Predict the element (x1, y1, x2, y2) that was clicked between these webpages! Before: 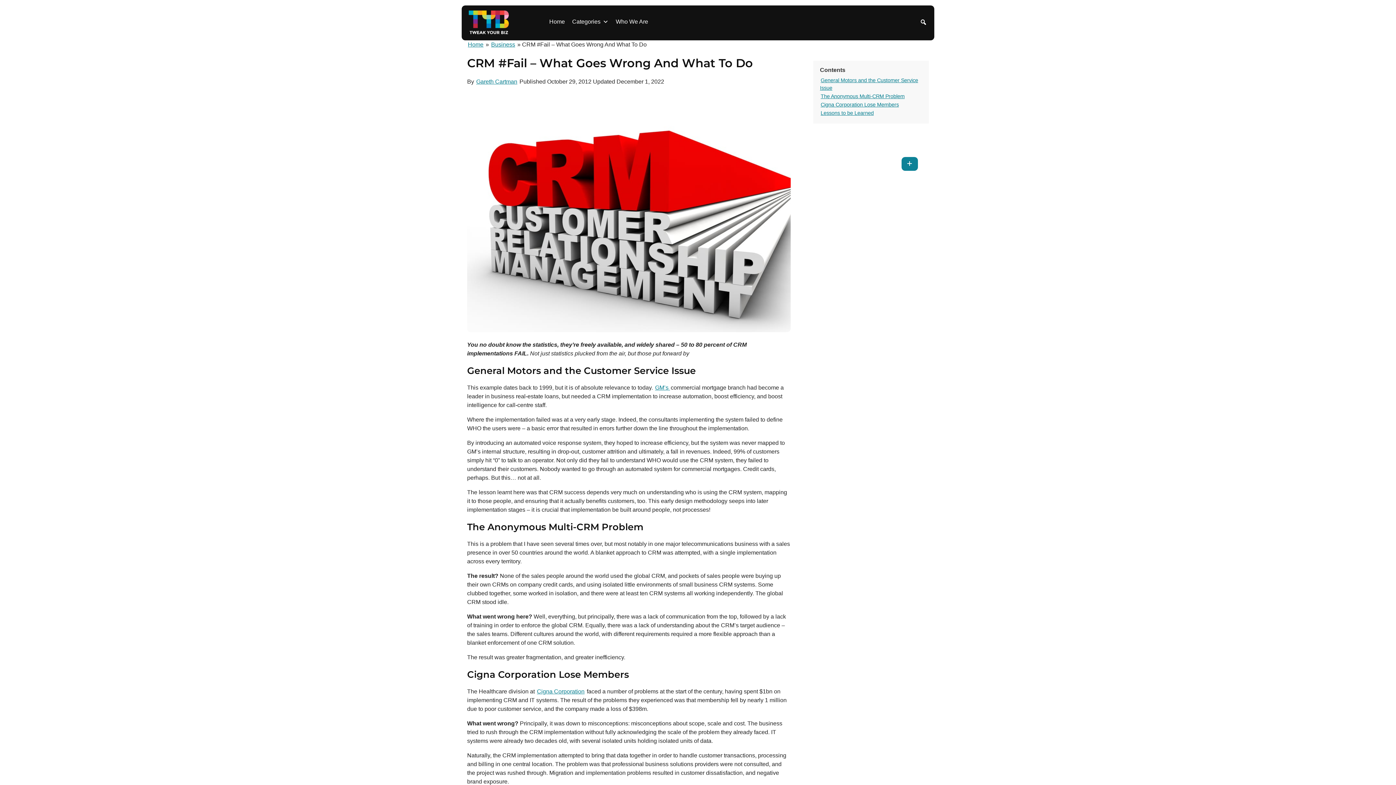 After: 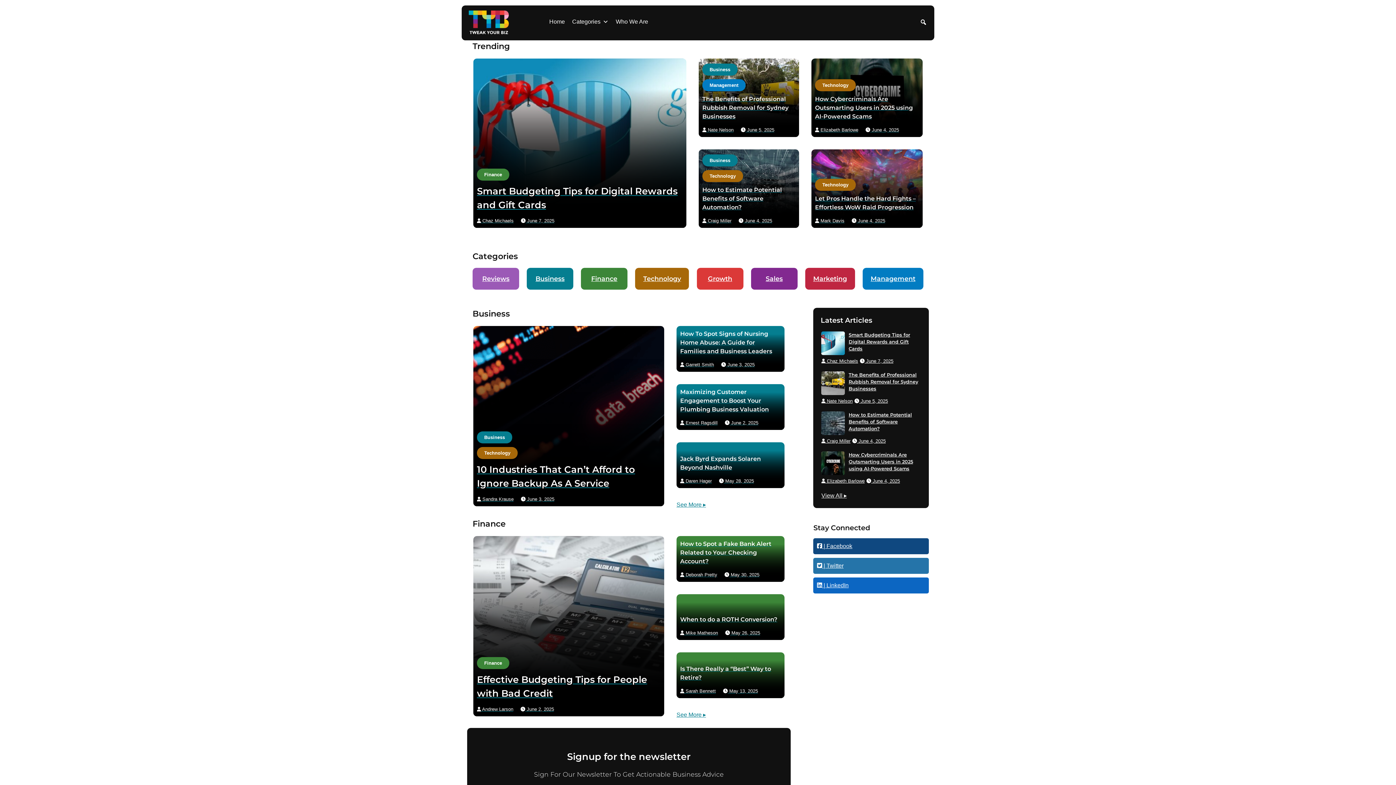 Action: bbox: (467, 9, 510, 38)